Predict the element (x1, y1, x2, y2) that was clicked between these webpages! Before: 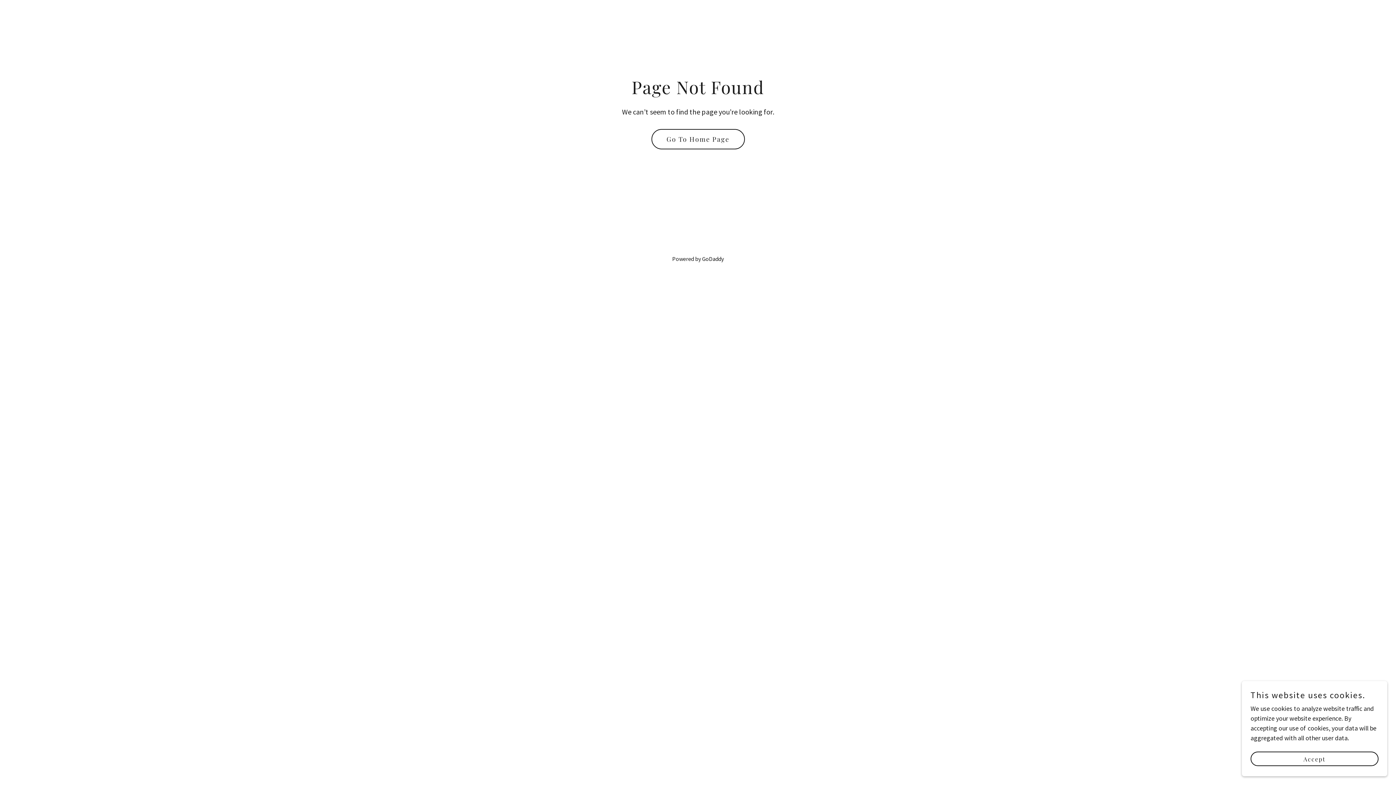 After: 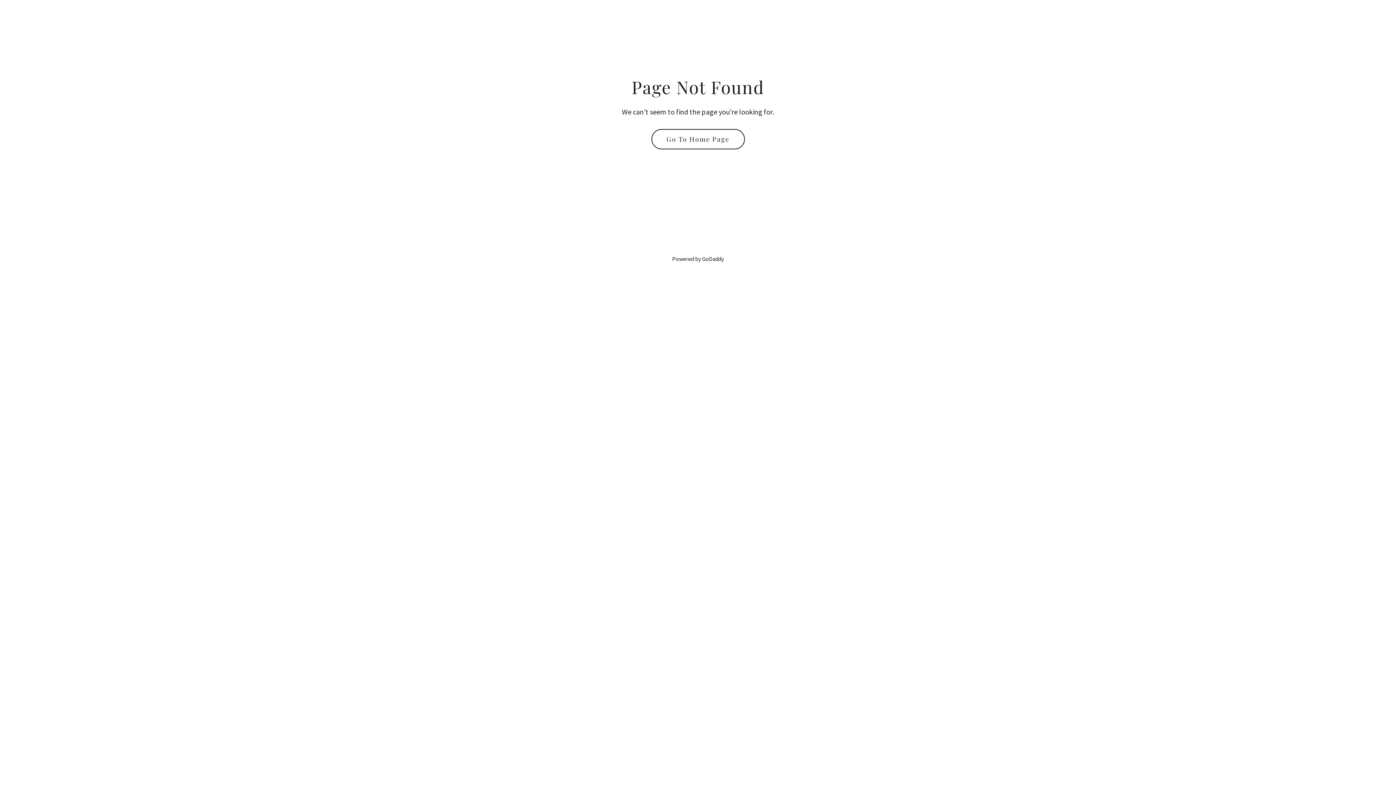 Action: bbox: (1250, 752, 1378, 766) label: Accept